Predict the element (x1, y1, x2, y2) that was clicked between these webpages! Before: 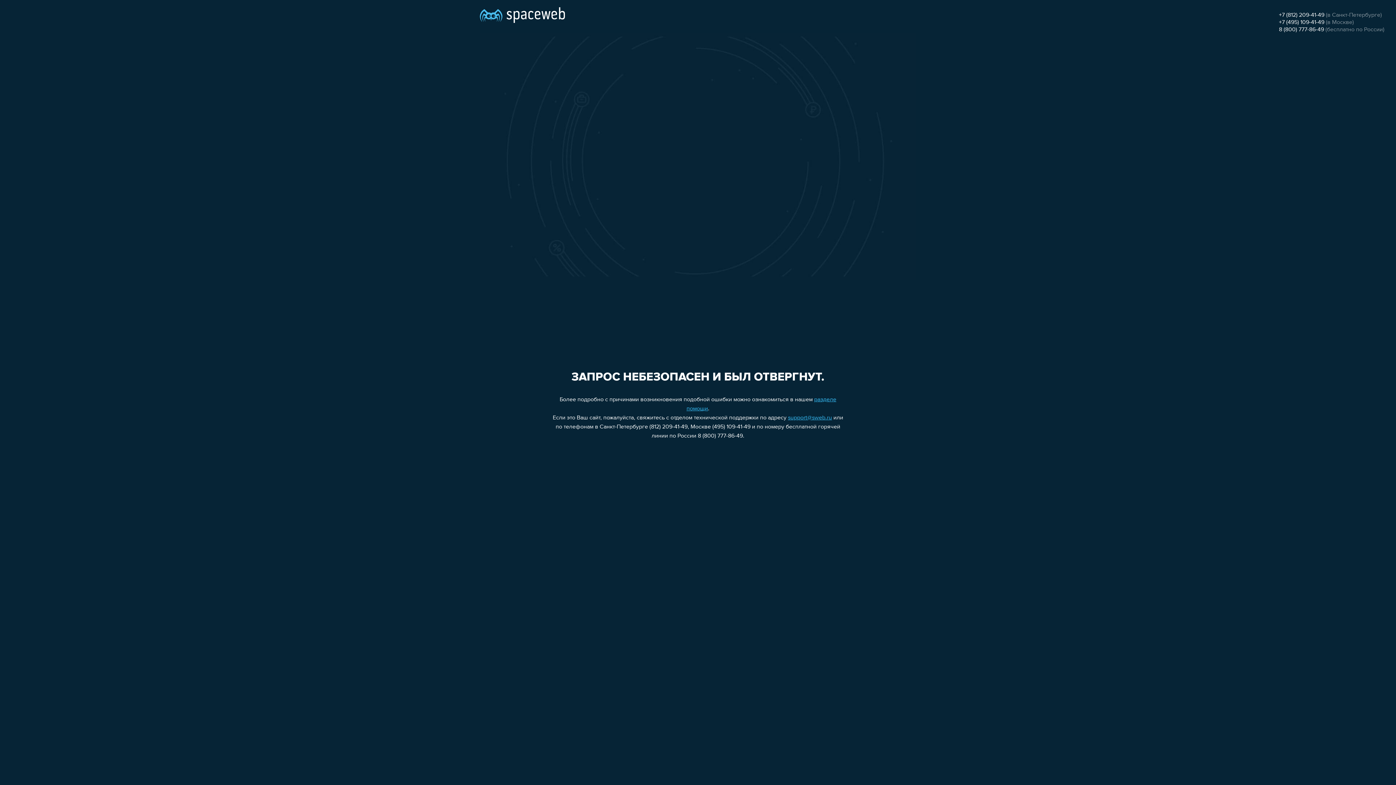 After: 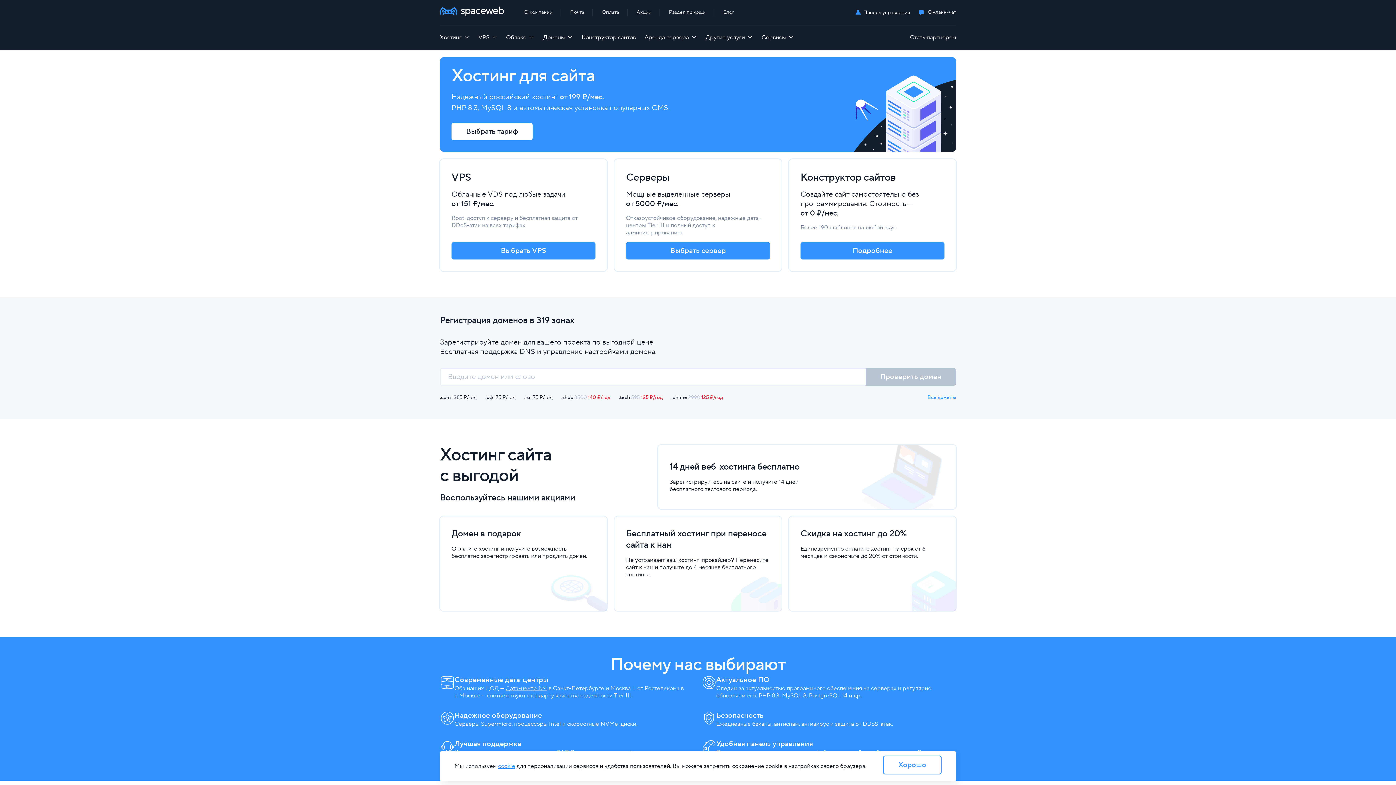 Action: bbox: (480, 0, 565, 25)